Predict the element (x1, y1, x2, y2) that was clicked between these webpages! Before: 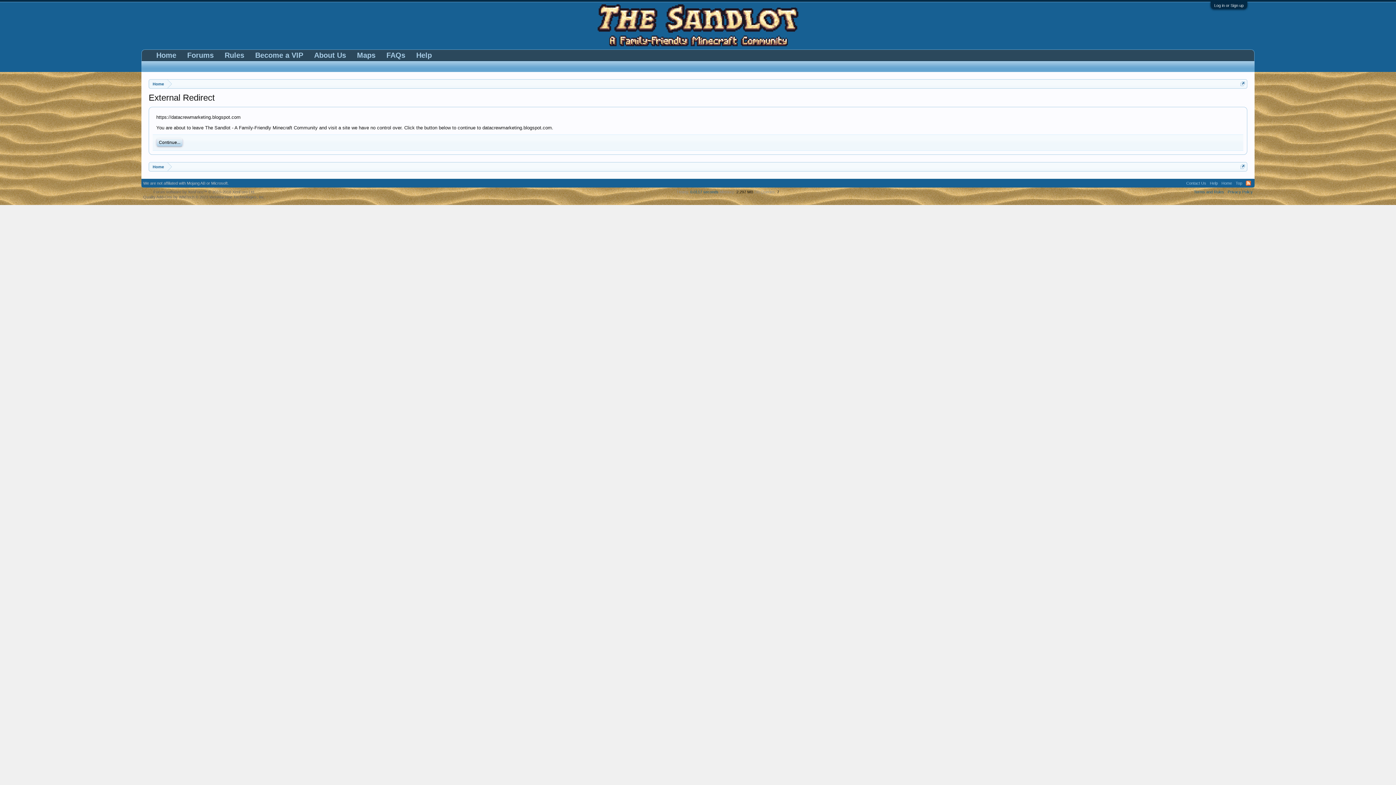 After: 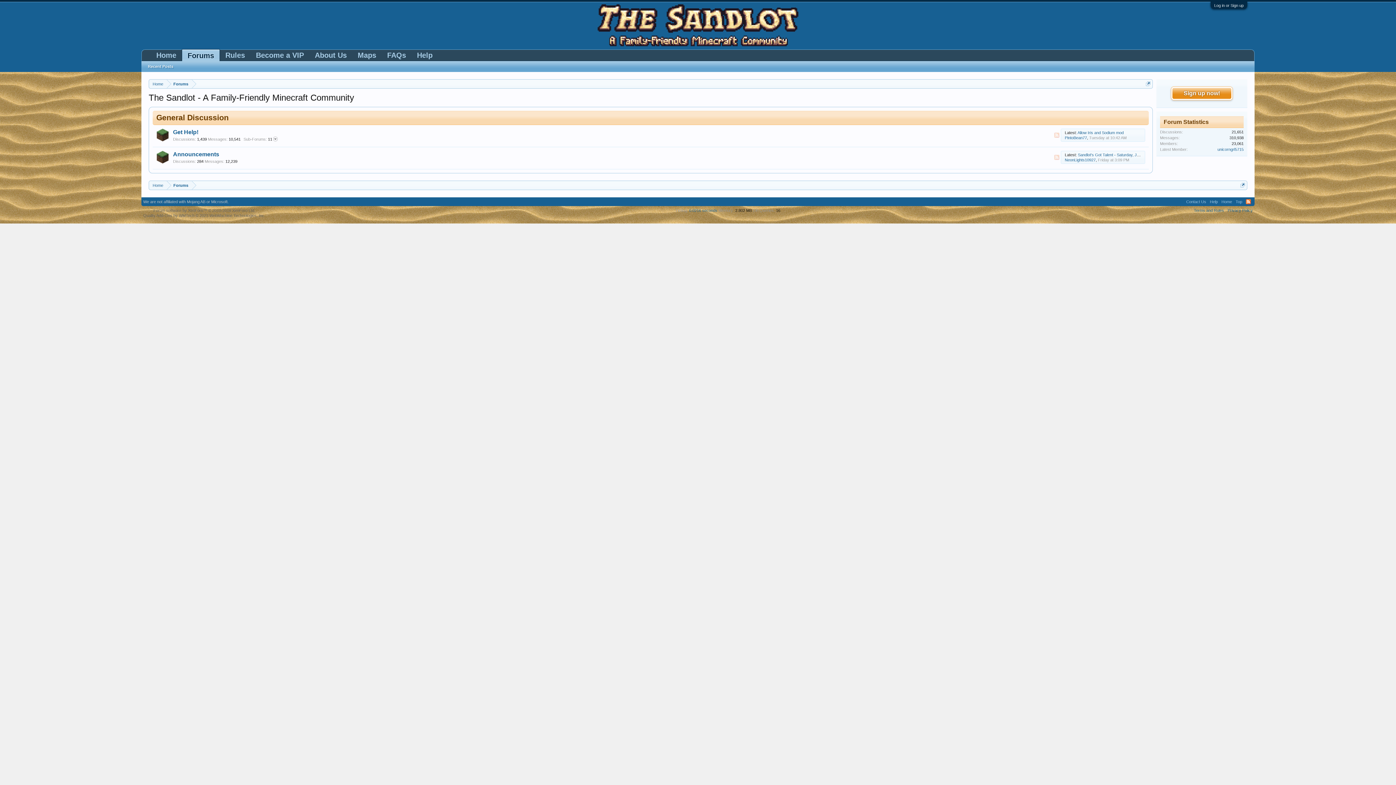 Action: label: Forums bbox: (181, 49, 219, 60)